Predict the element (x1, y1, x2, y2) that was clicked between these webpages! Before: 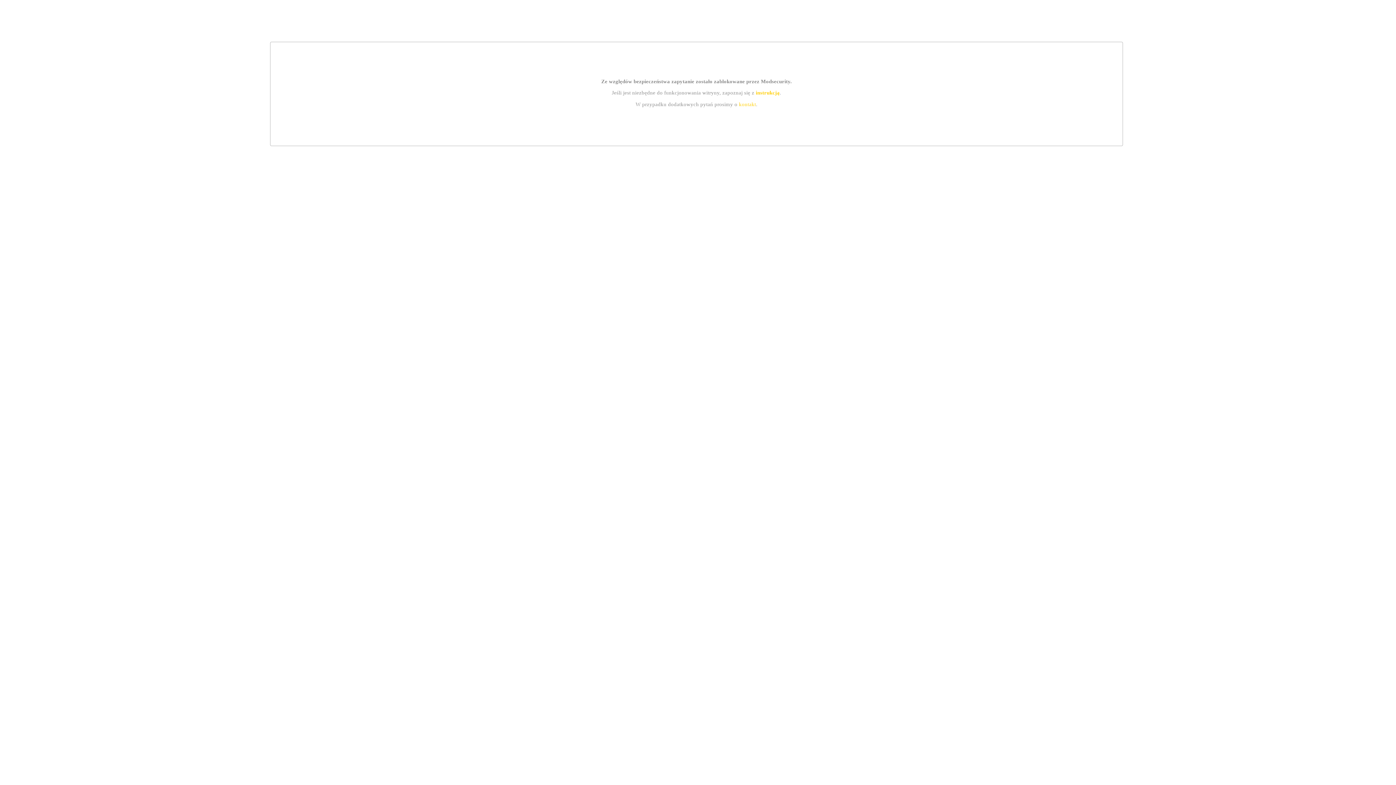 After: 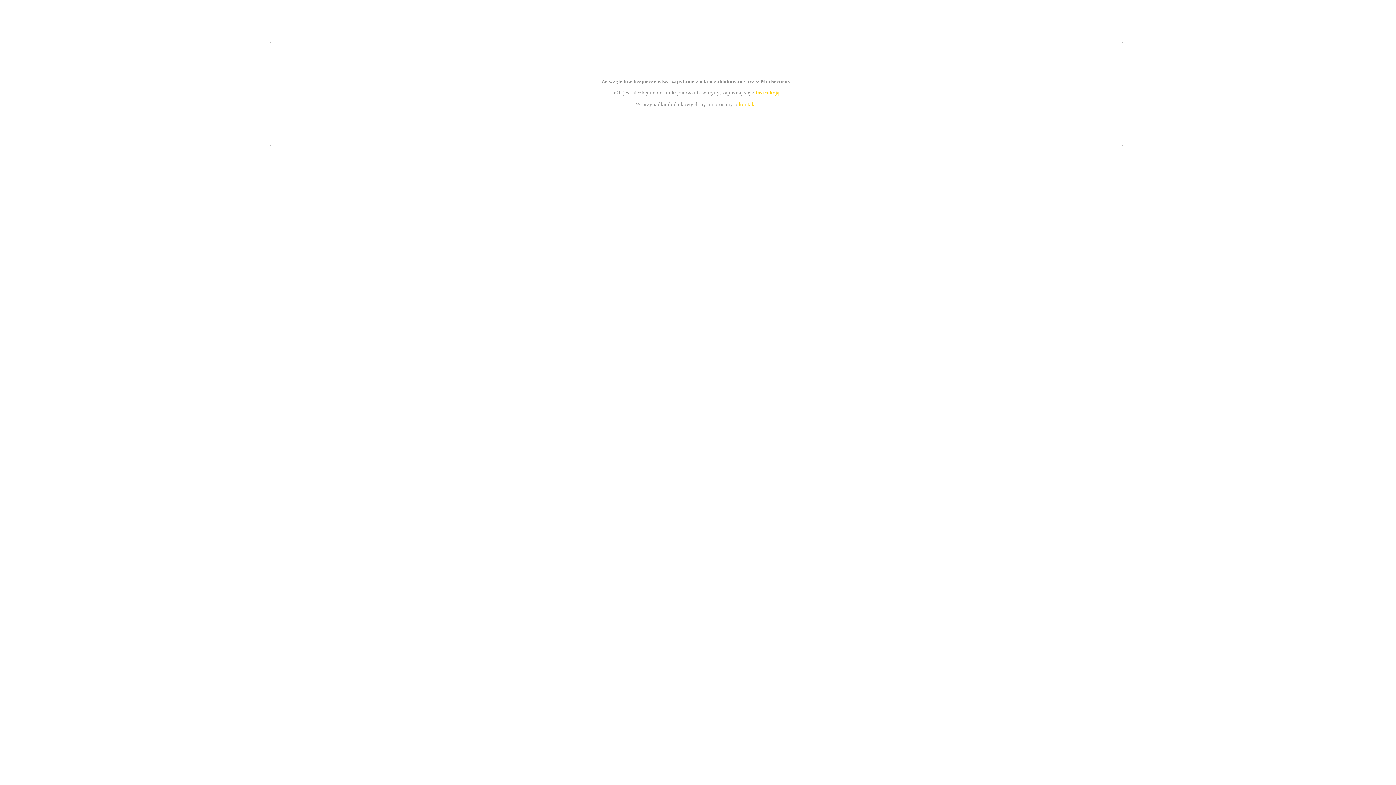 Action: label: kontakt bbox: (739, 101, 756, 107)